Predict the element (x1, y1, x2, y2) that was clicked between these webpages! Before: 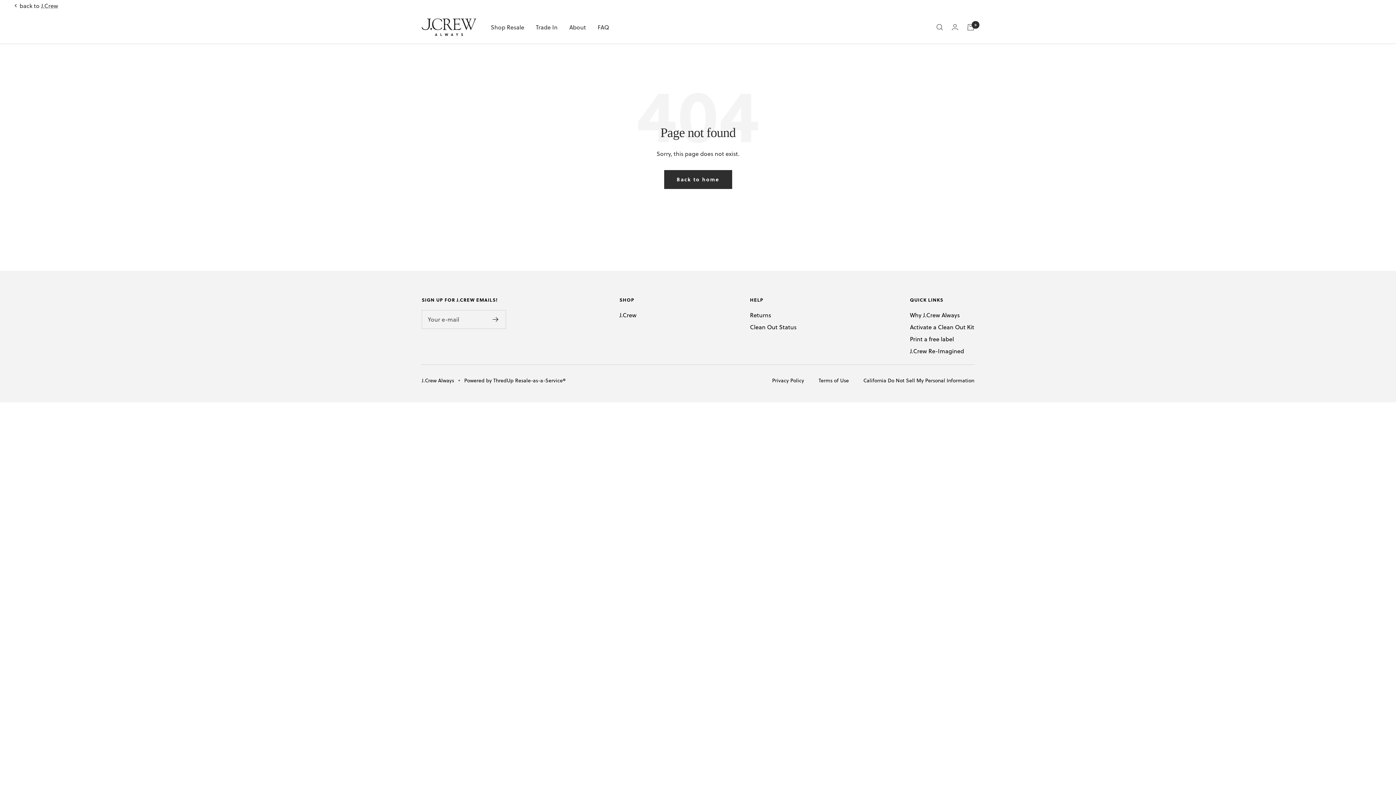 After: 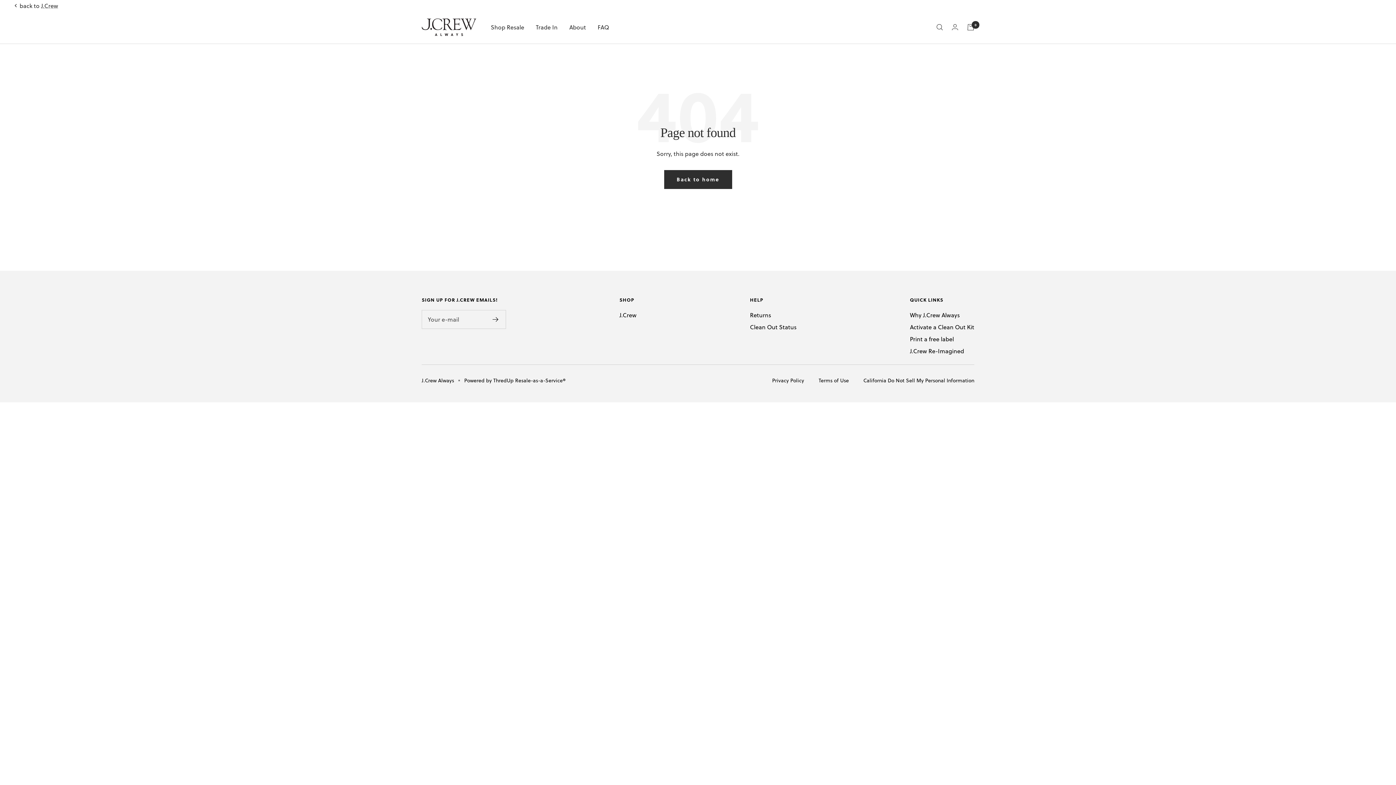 Action: label: back to
J.Crew bbox: (14, 0, 58, 10)